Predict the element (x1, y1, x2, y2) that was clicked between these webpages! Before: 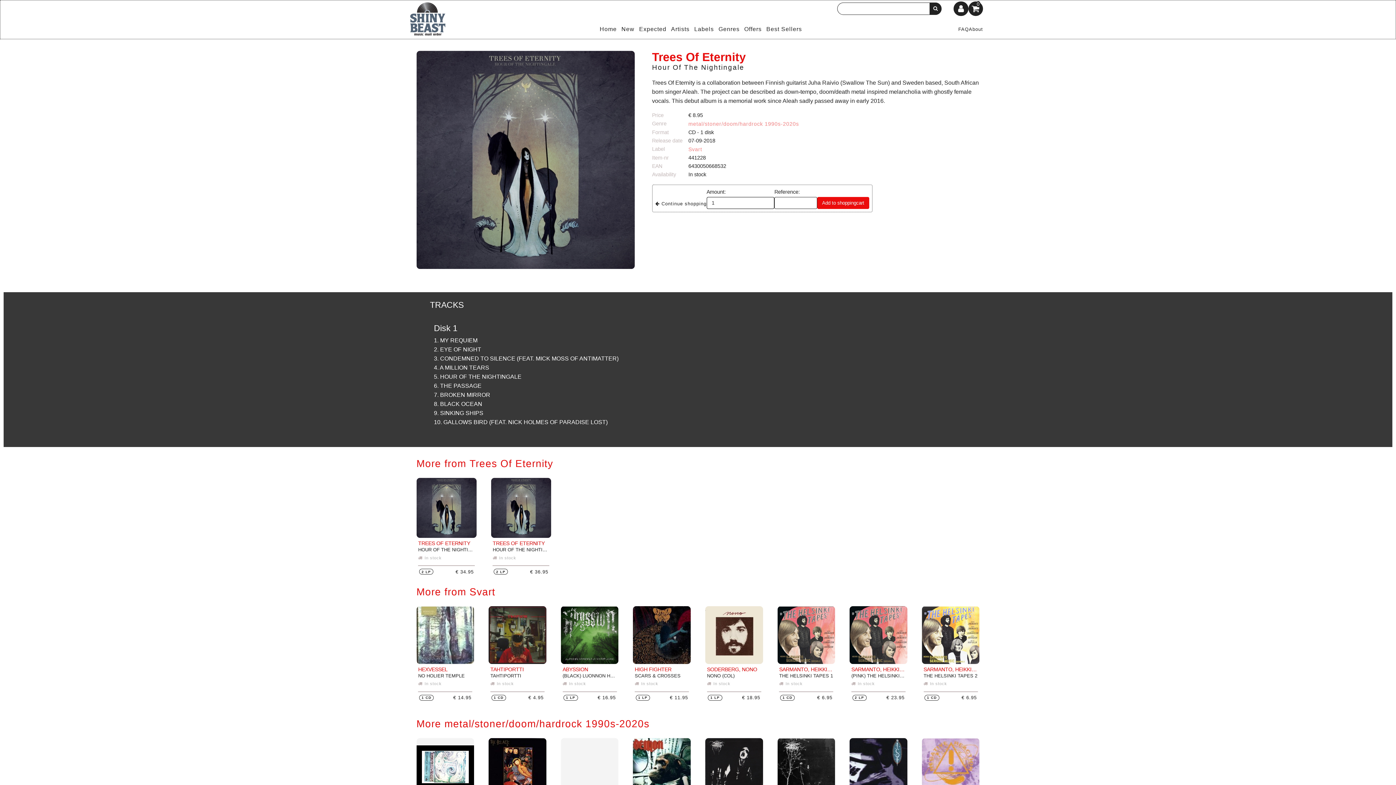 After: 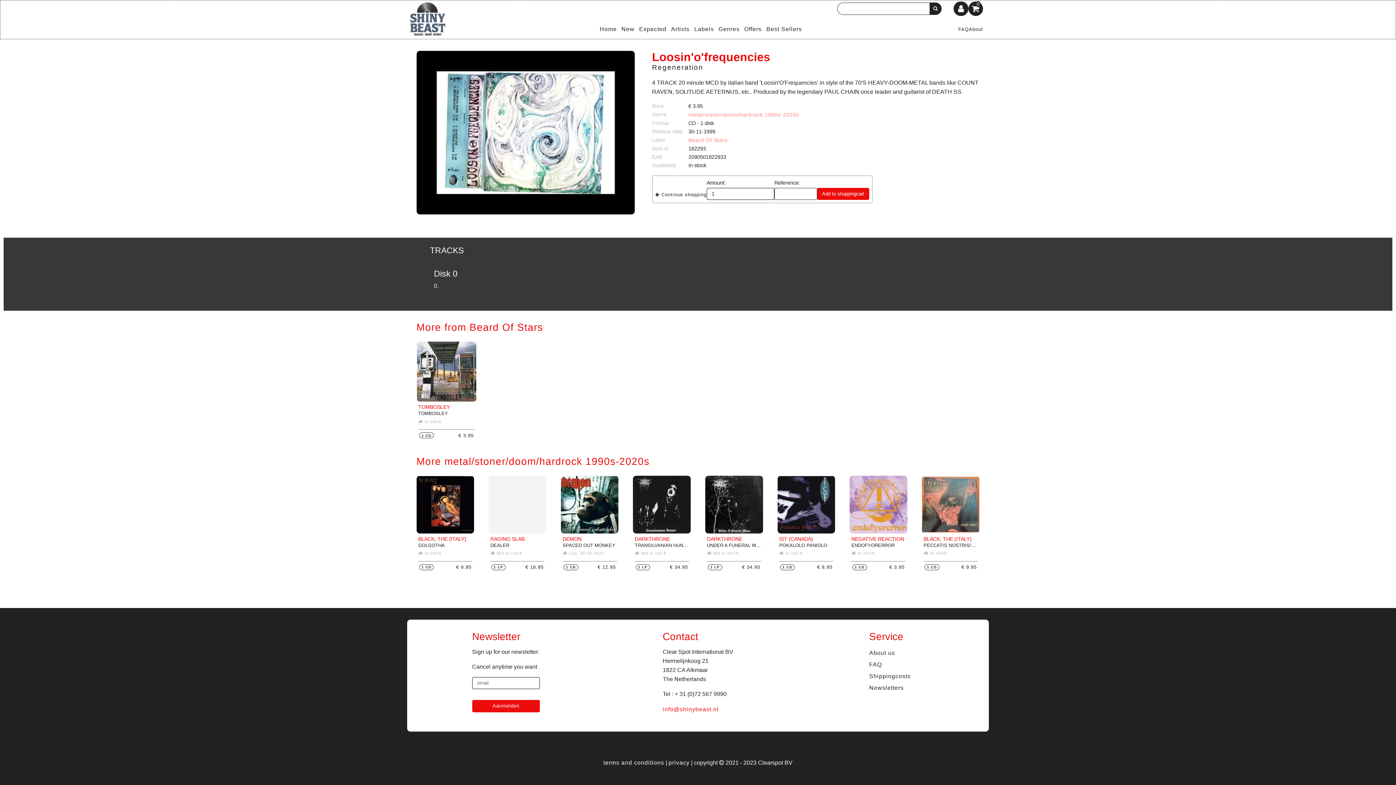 Action: bbox: (416, 738, 474, 796)